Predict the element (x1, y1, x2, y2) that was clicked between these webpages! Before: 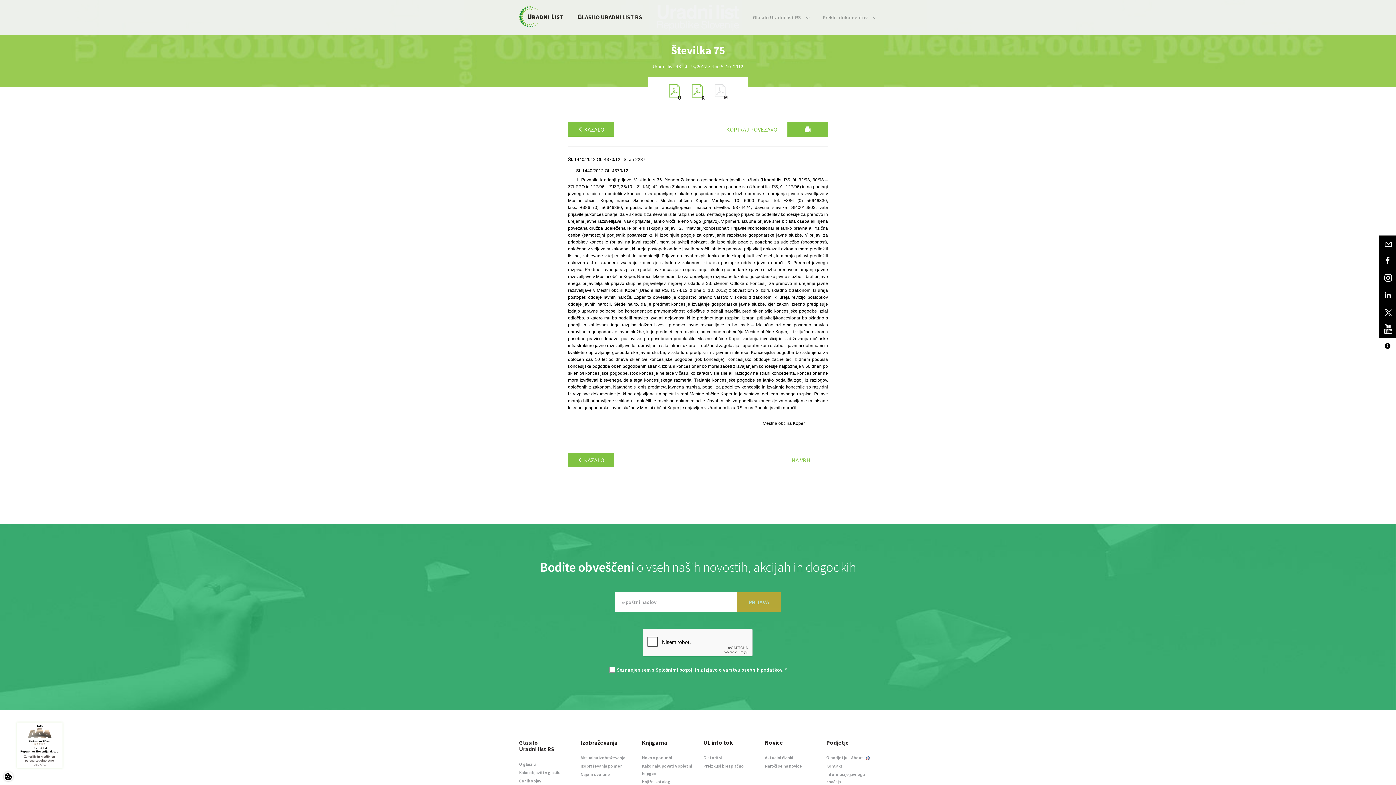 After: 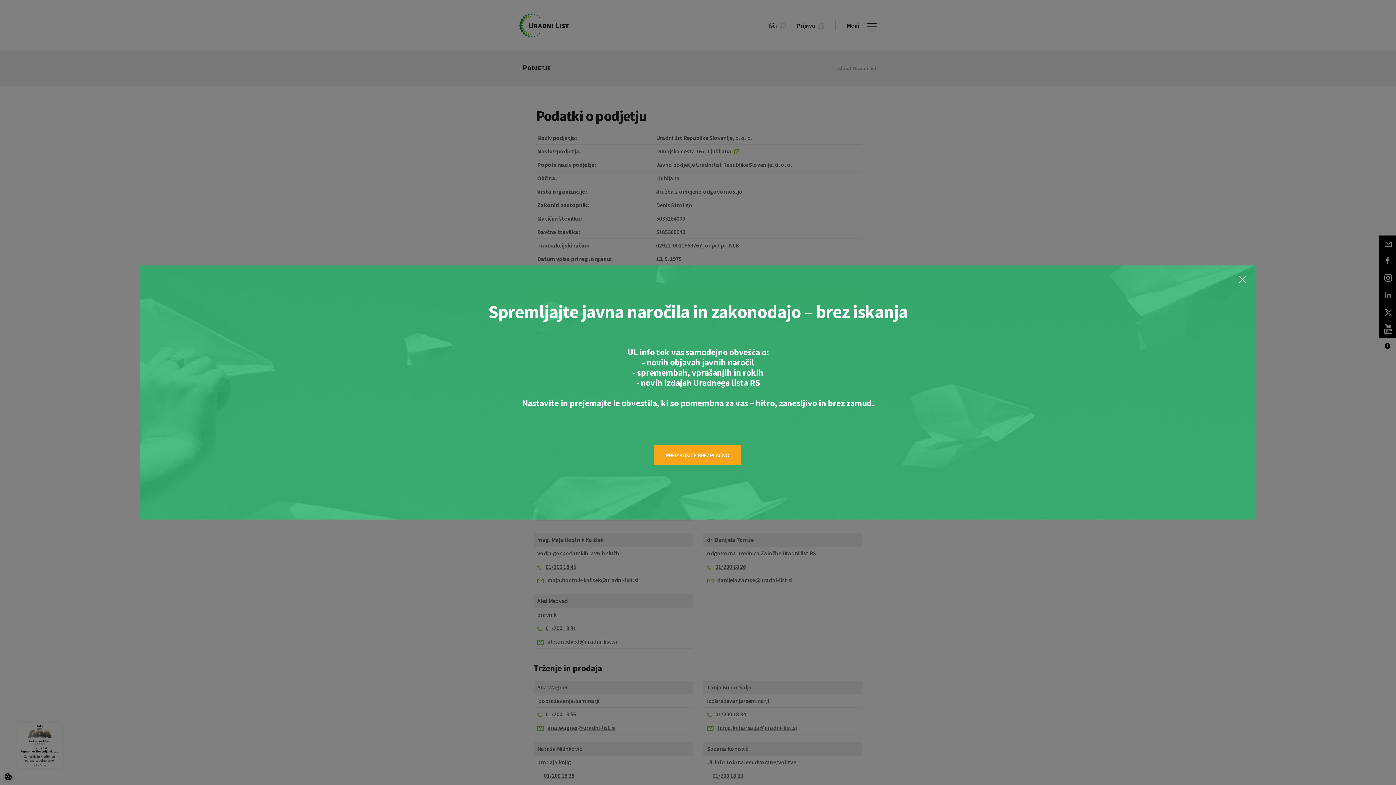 Action: bbox: (826, 755, 847, 760) label: O podjetju